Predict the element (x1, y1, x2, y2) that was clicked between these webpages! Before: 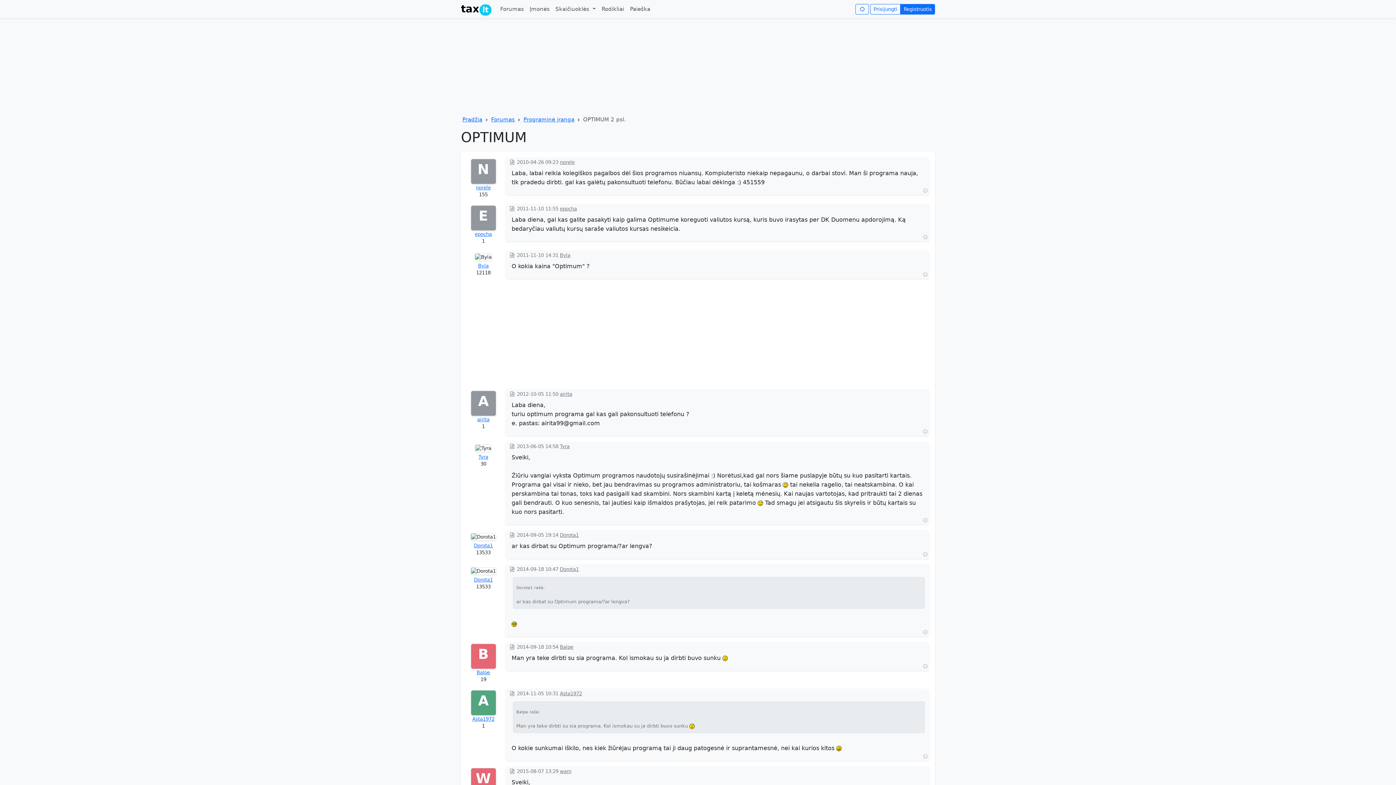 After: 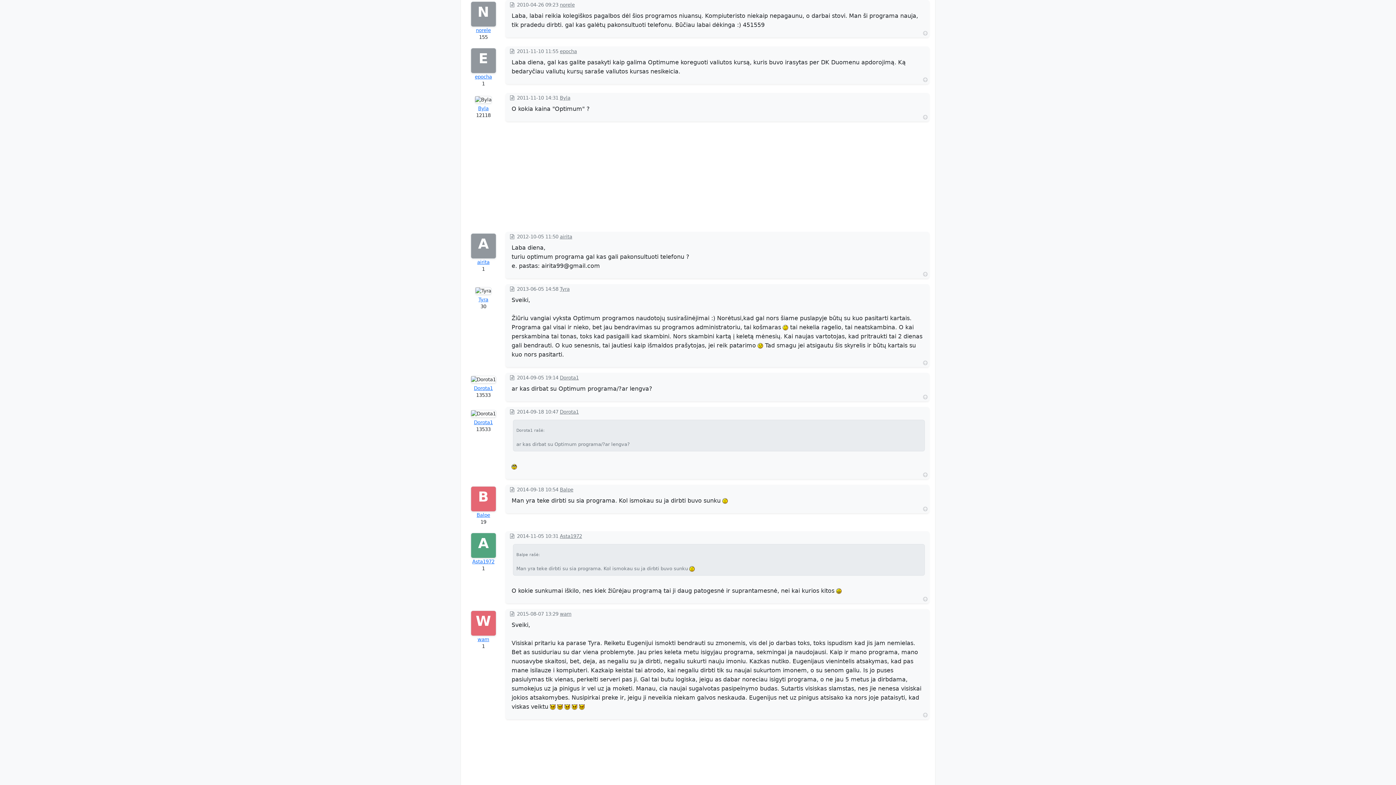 Action: bbox: (508, 159, 515, 165)